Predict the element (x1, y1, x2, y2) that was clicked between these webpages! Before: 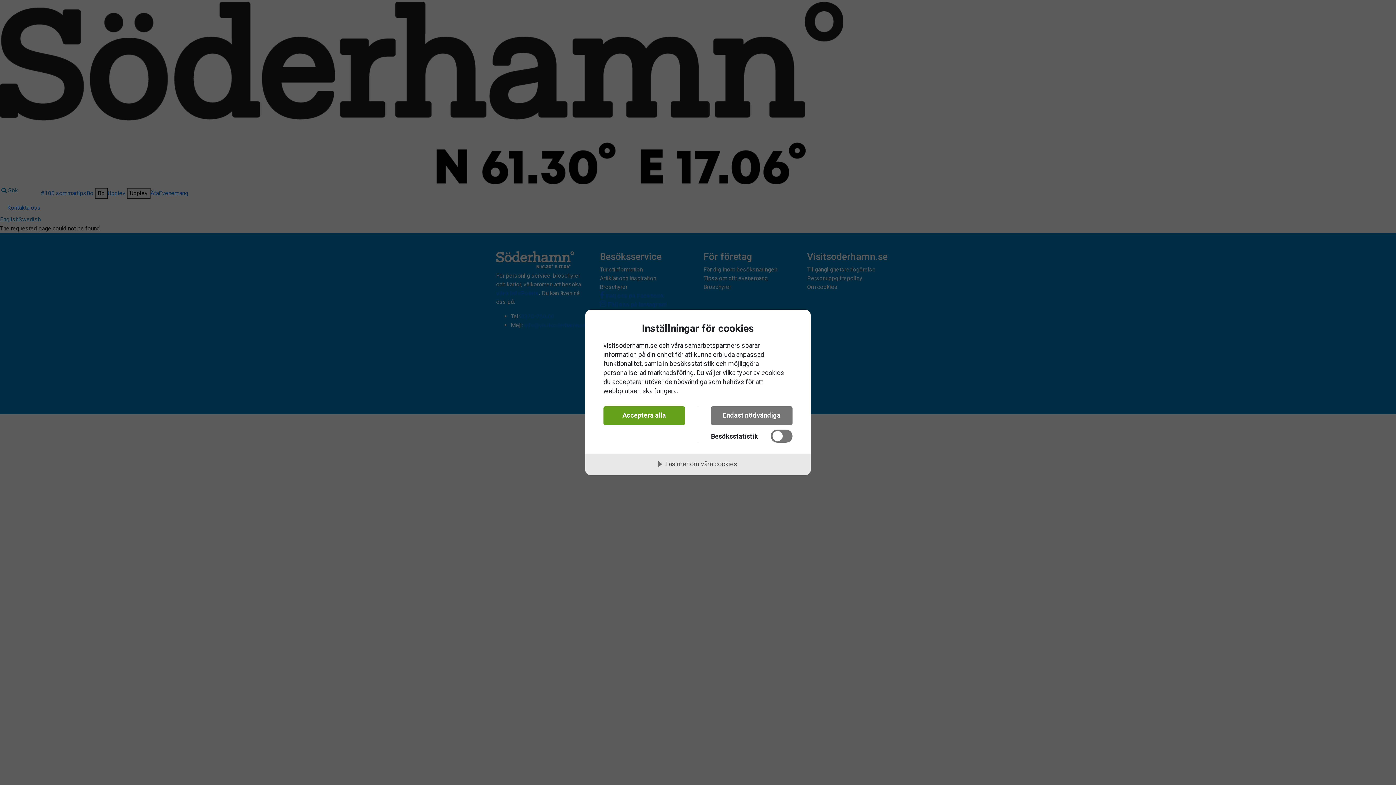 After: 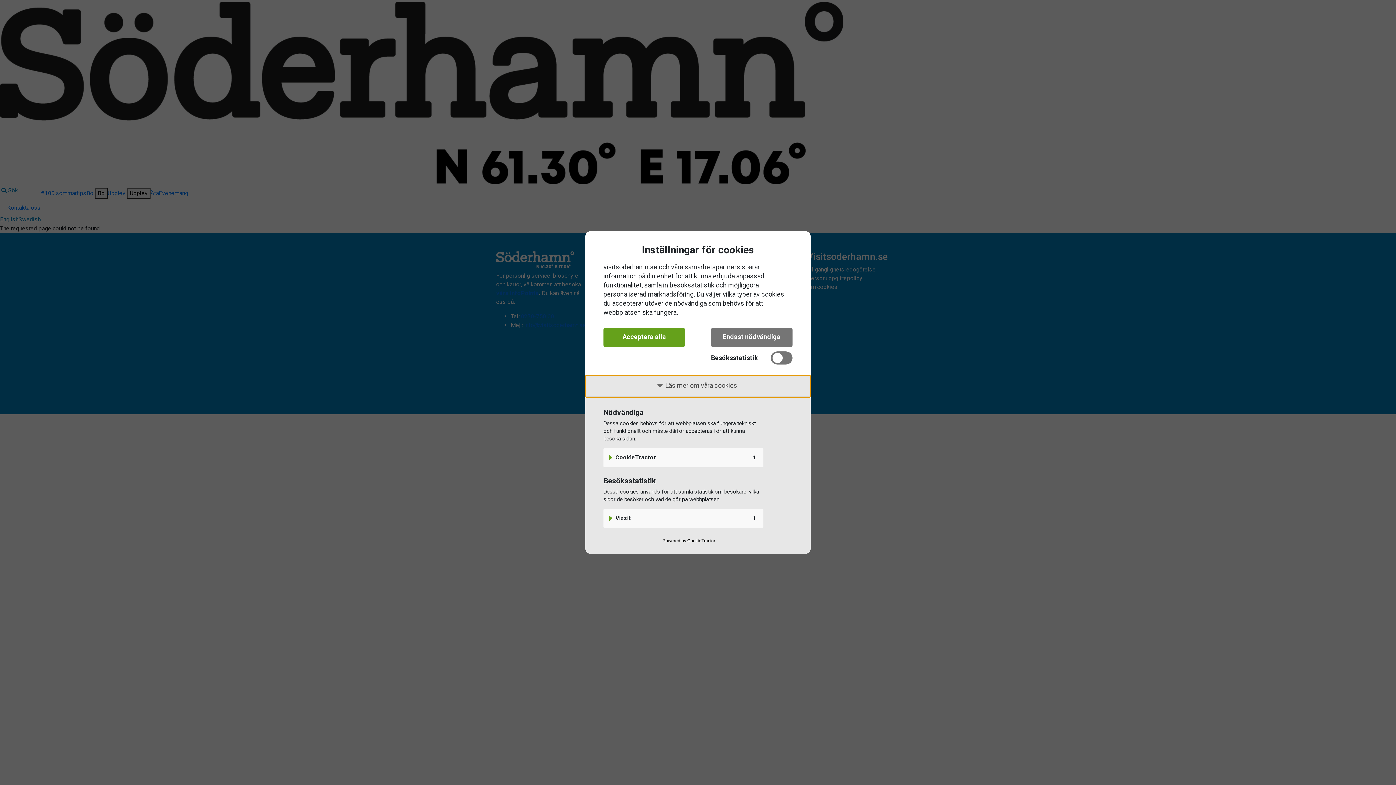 Action: label: Läs mer om våra cookies bbox: (585, 453, 810, 475)